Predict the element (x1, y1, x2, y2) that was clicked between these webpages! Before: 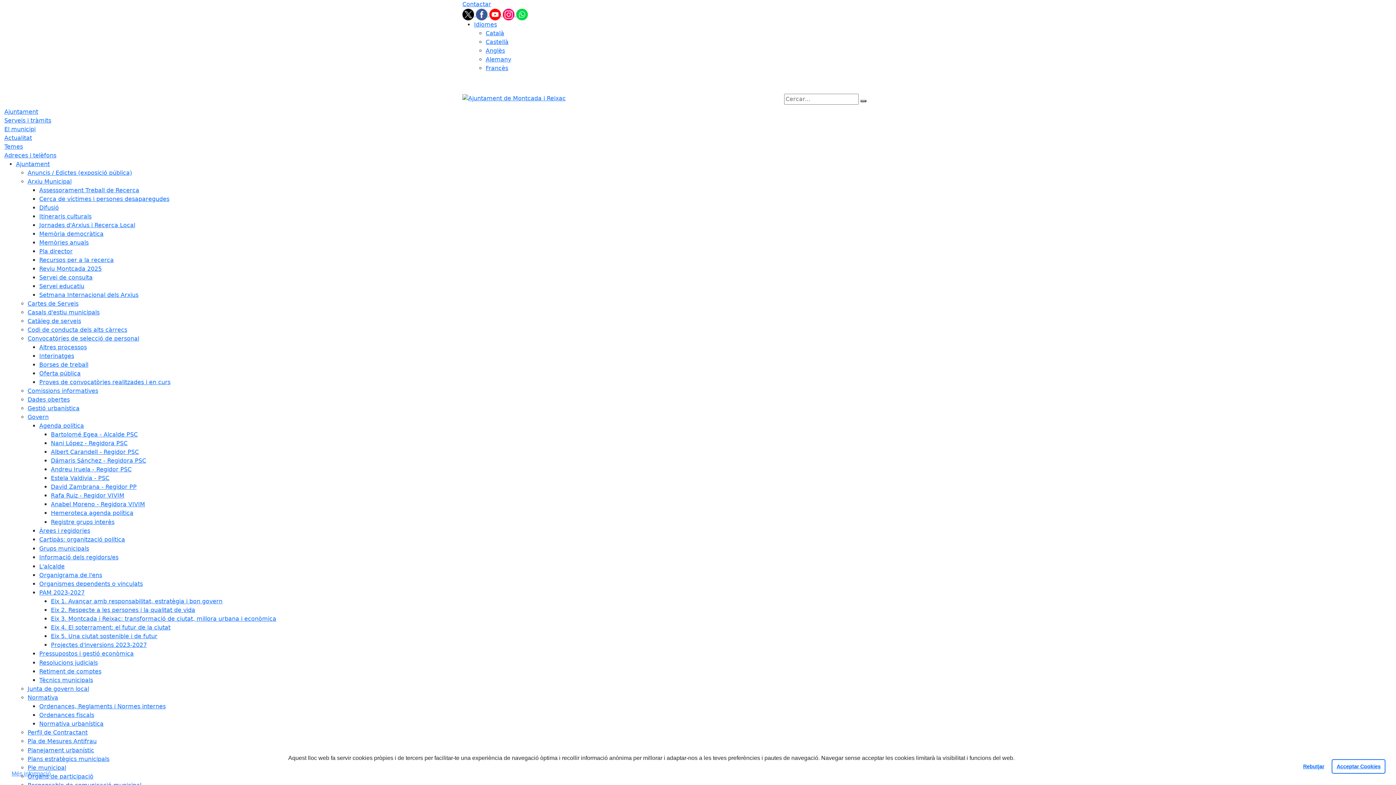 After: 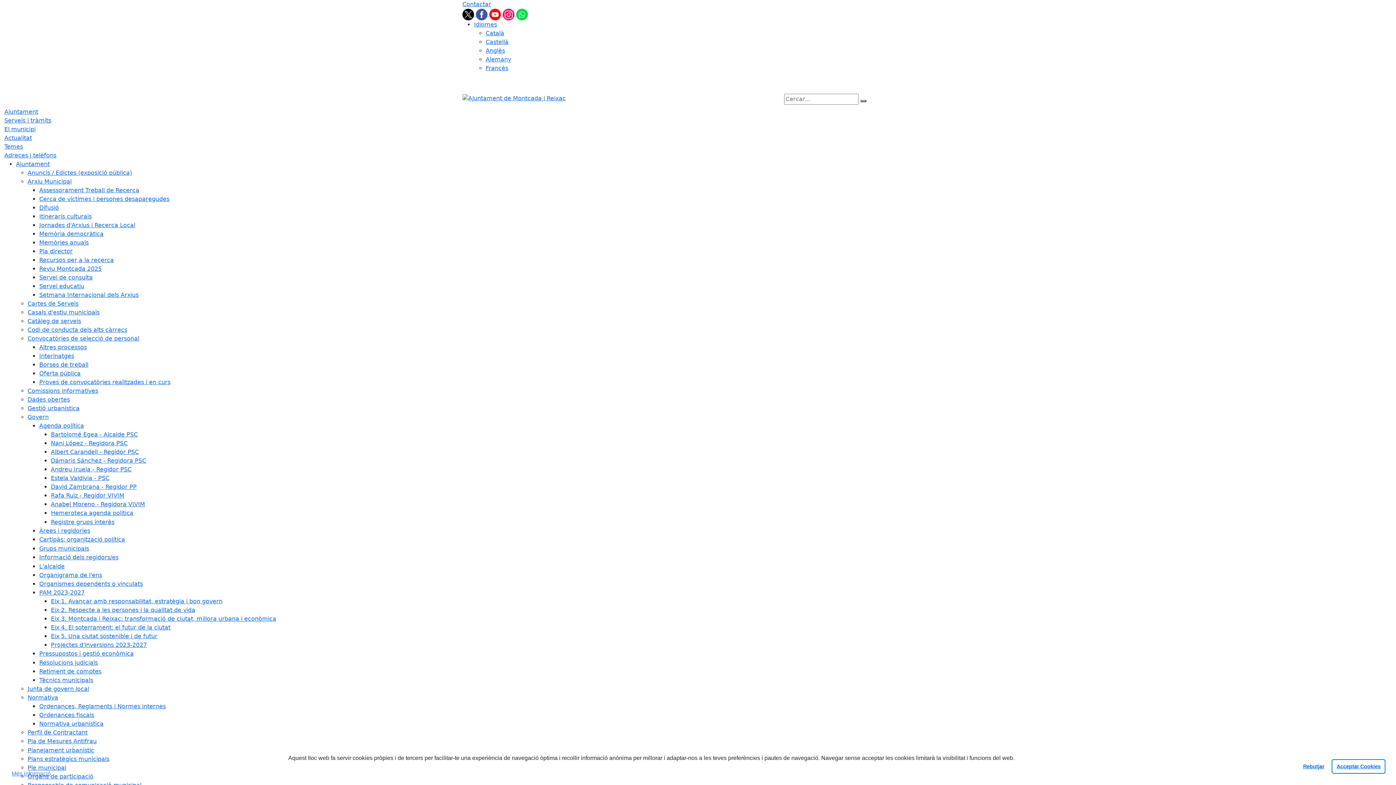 Action: bbox: (476, 10, 489, 17) label: Facebook